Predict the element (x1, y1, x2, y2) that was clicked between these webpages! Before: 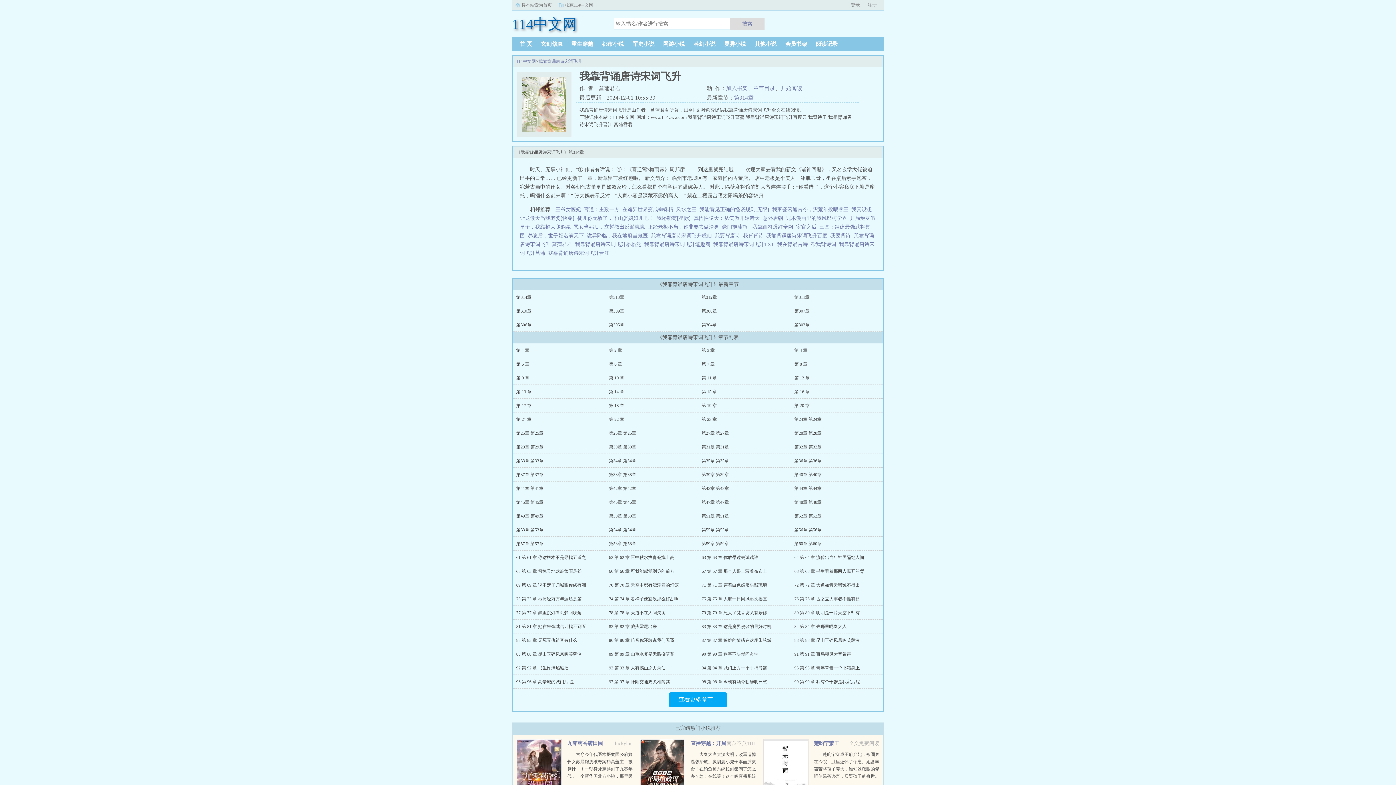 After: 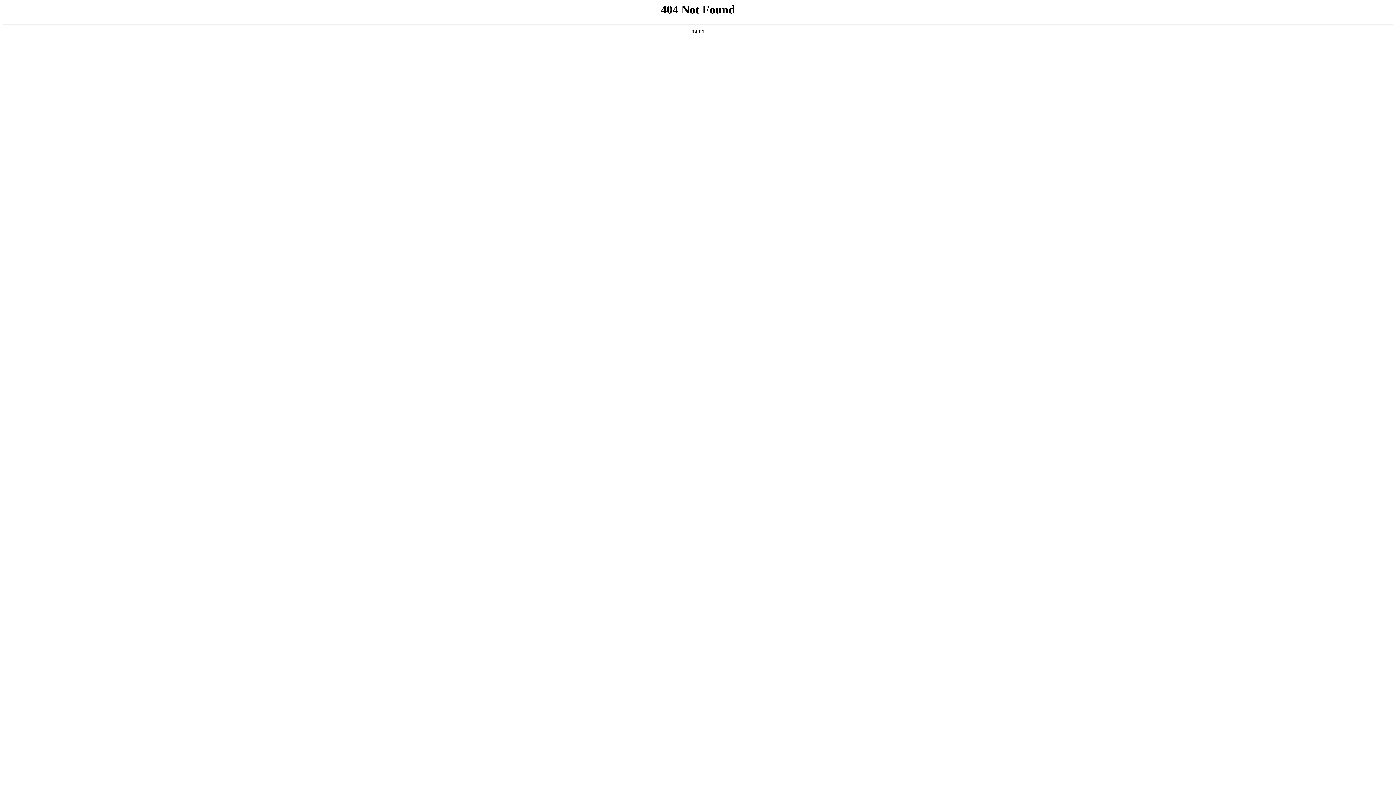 Action: bbox: (597, 41, 628, 46) label: 都市小说